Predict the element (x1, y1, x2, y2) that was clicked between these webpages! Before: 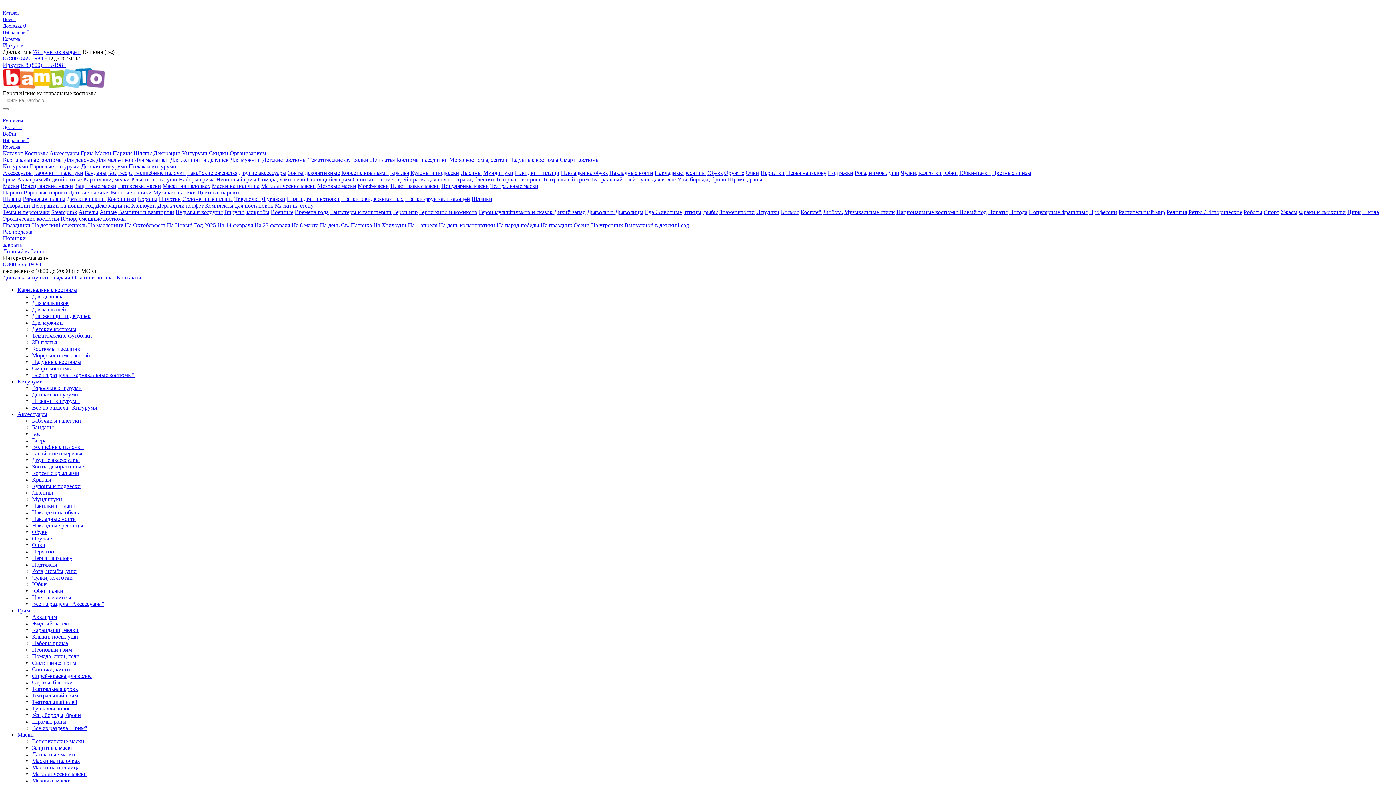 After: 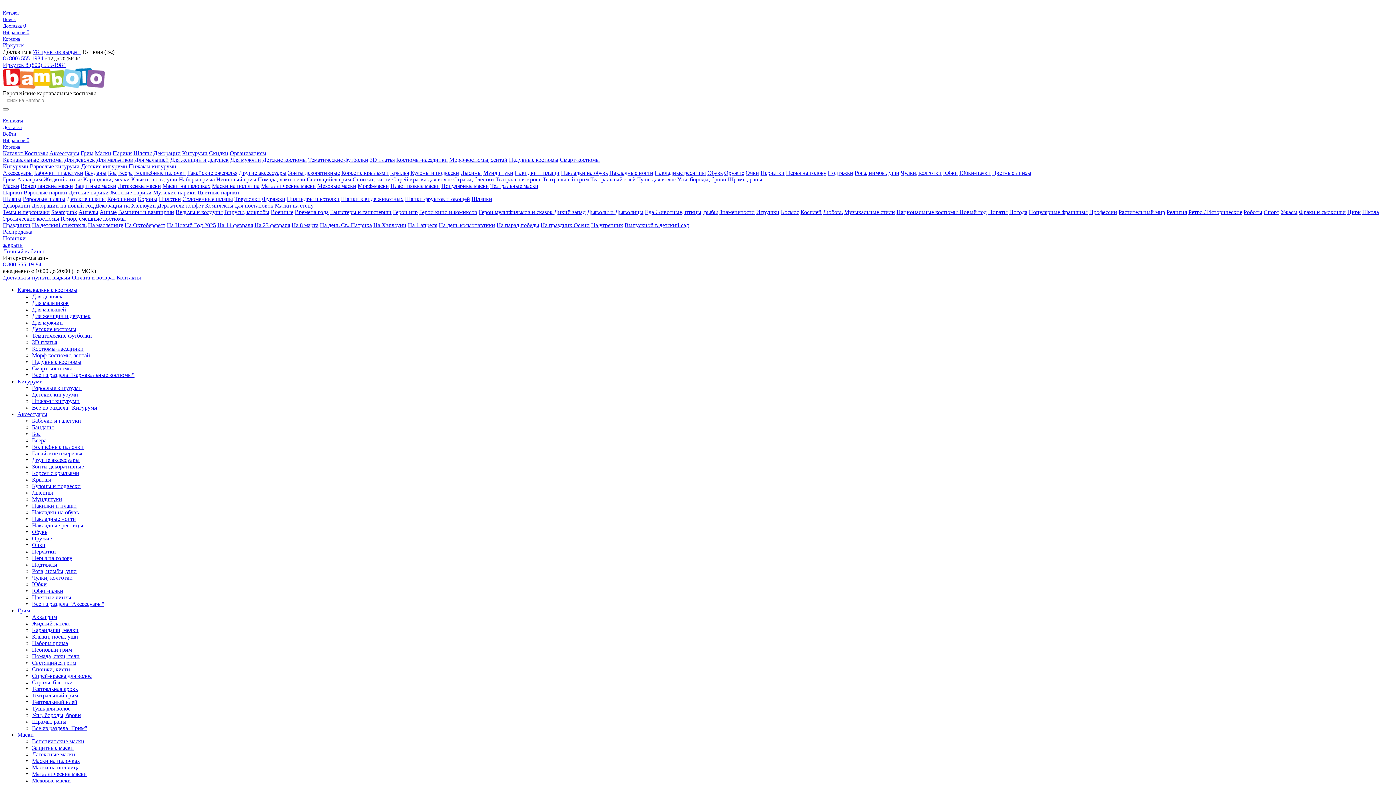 Action: label: На 8 марта bbox: (291, 222, 318, 228)